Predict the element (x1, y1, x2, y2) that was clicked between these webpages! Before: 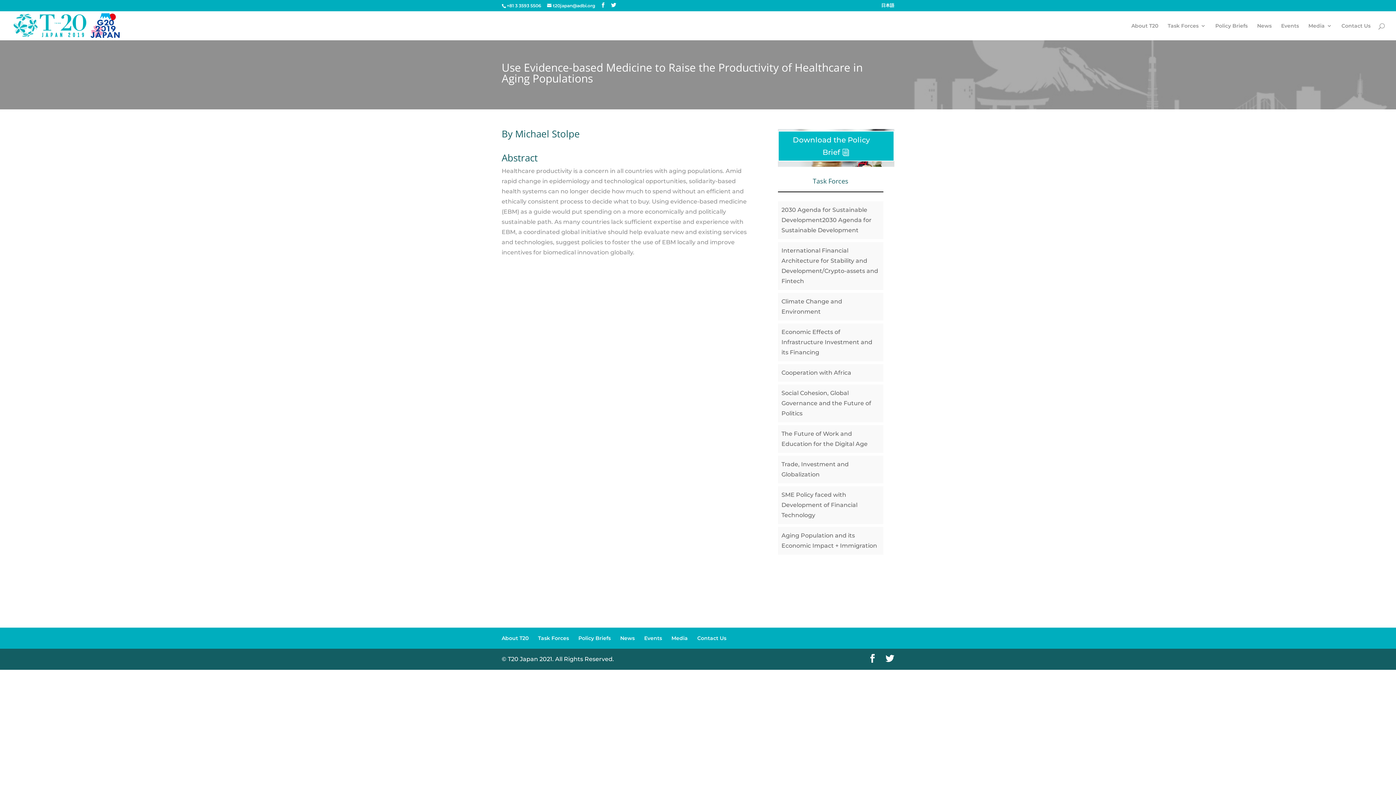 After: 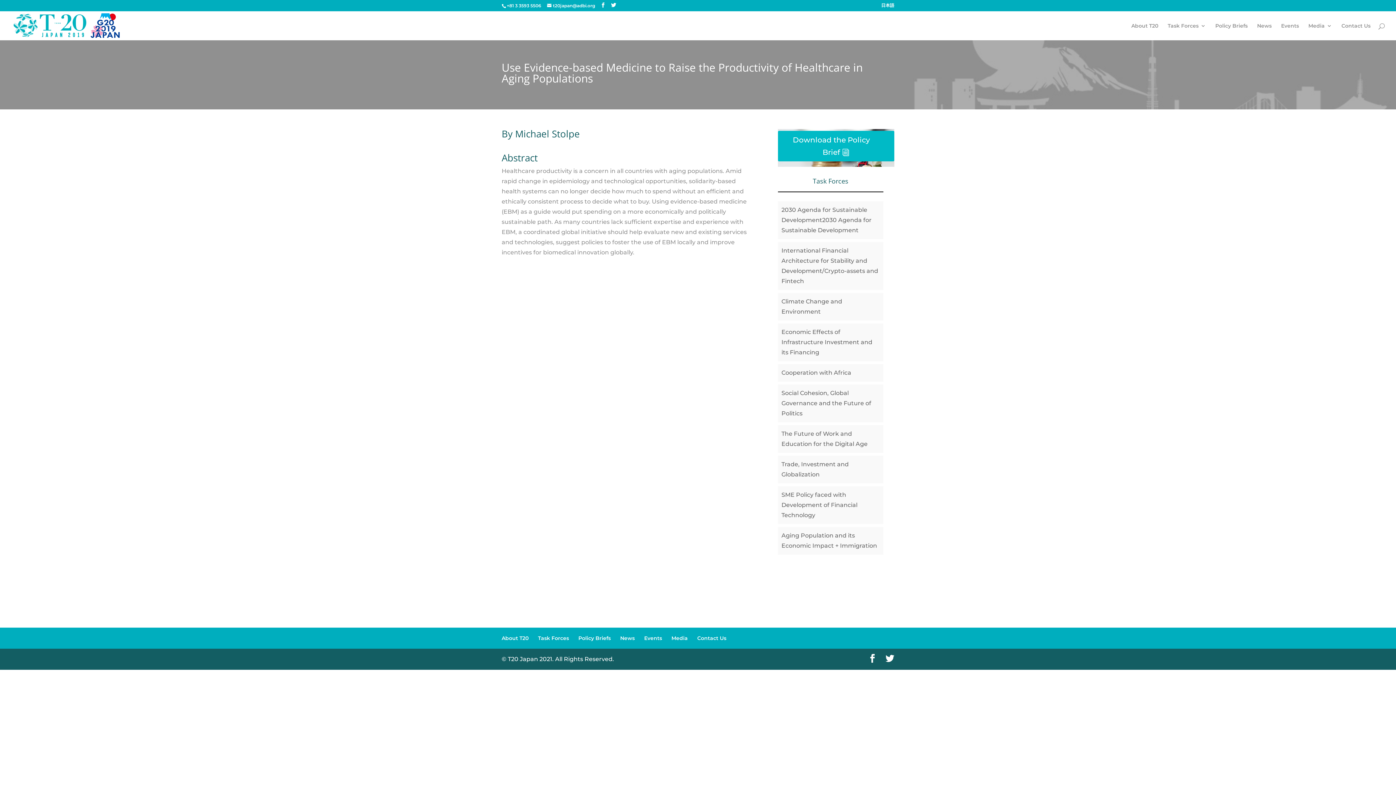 Action: bbox: (778, 130, 894, 161) label: Download the Policy Brief